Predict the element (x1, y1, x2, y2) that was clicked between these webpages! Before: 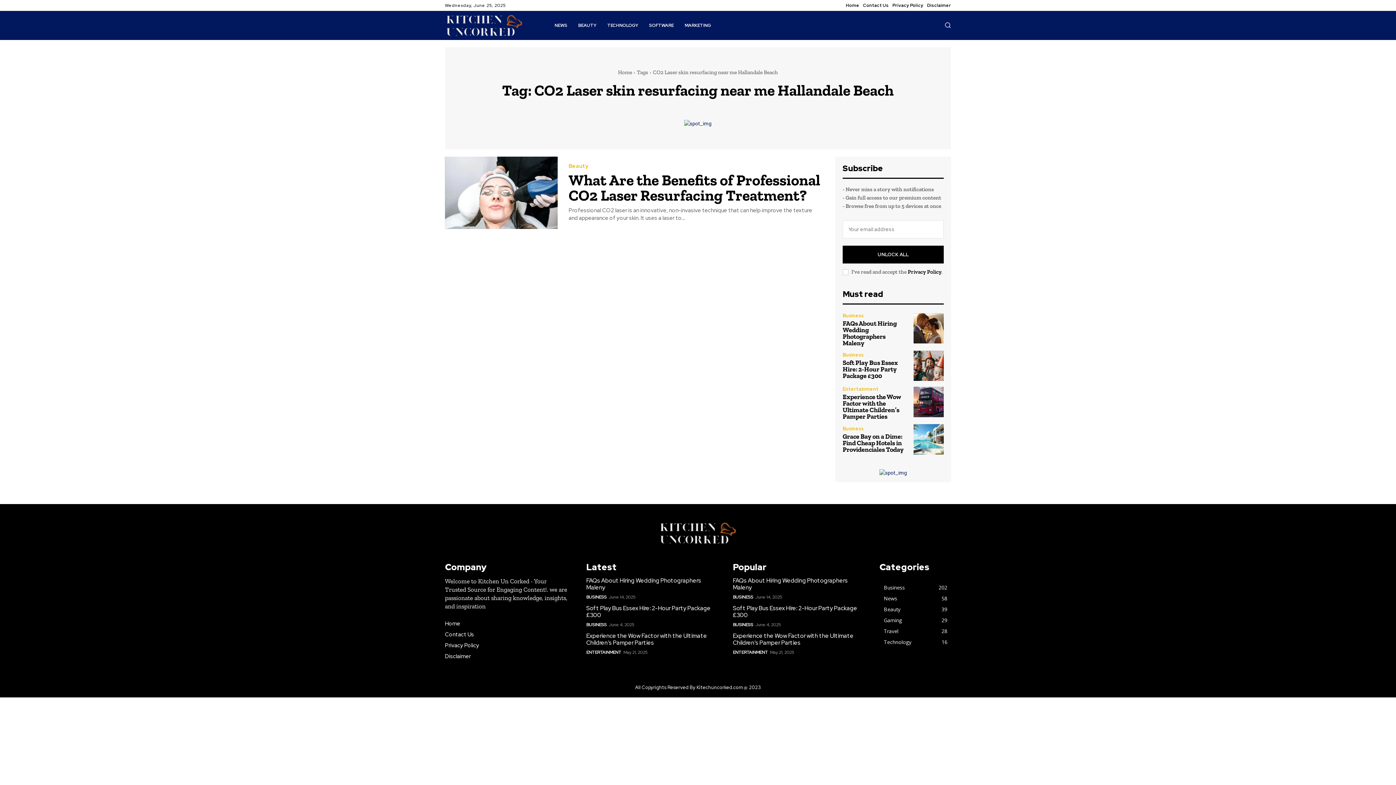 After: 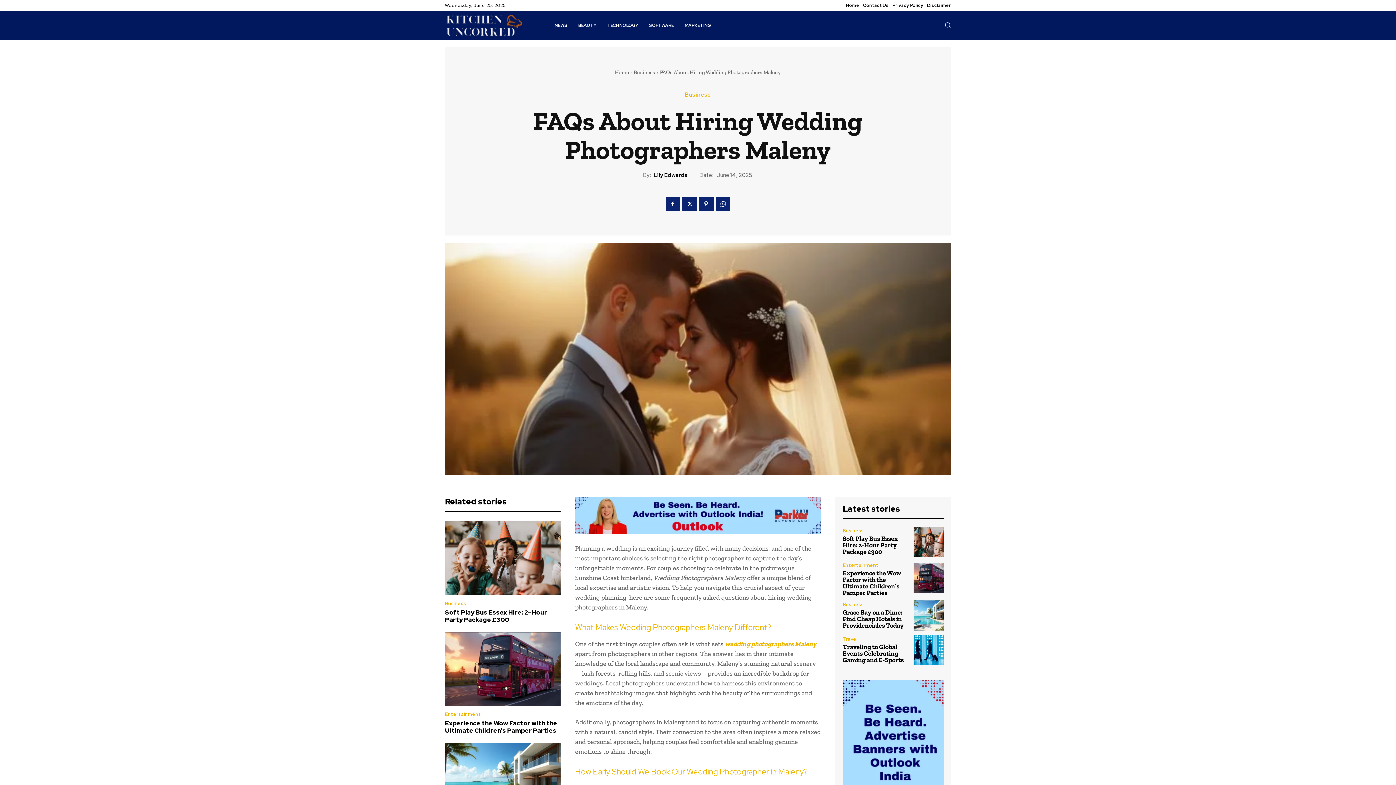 Action: bbox: (913, 313, 944, 343)